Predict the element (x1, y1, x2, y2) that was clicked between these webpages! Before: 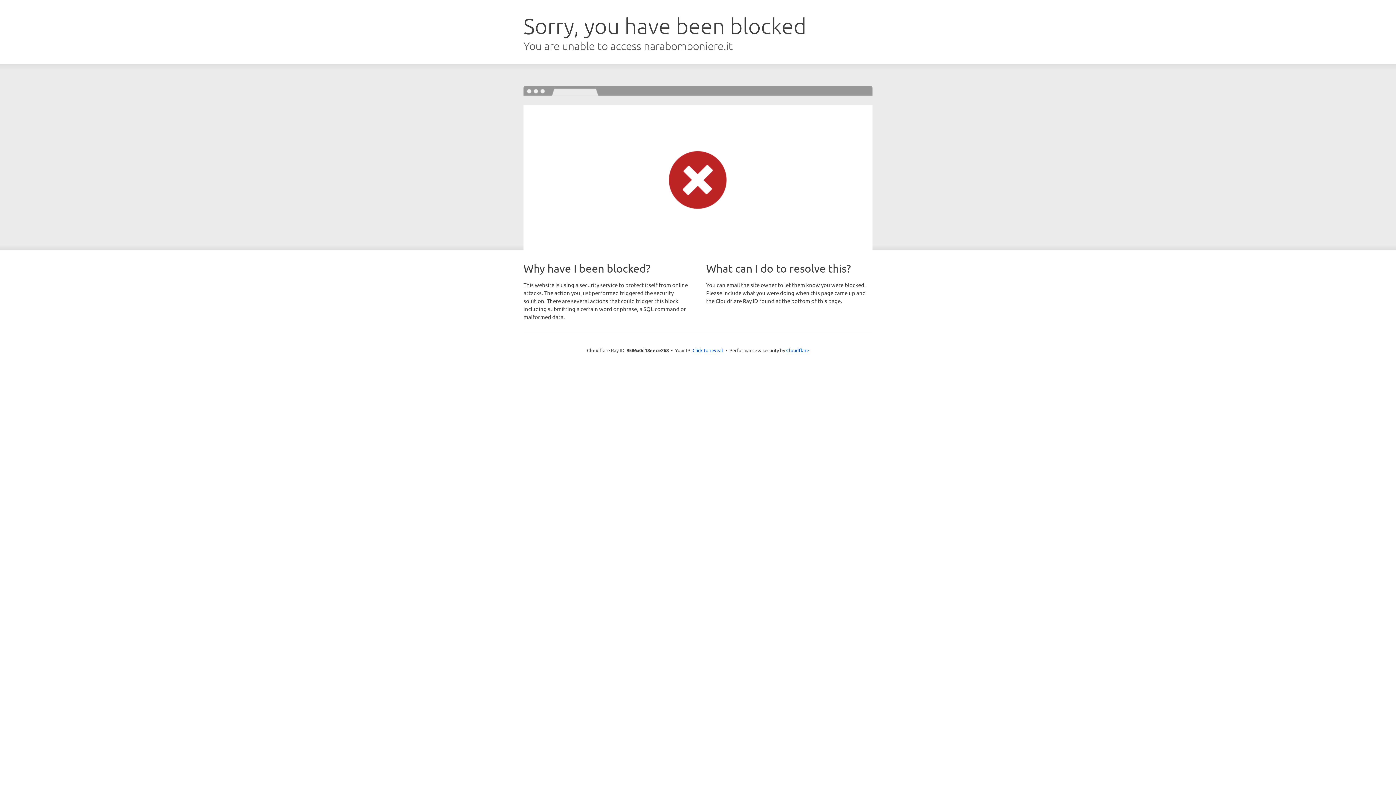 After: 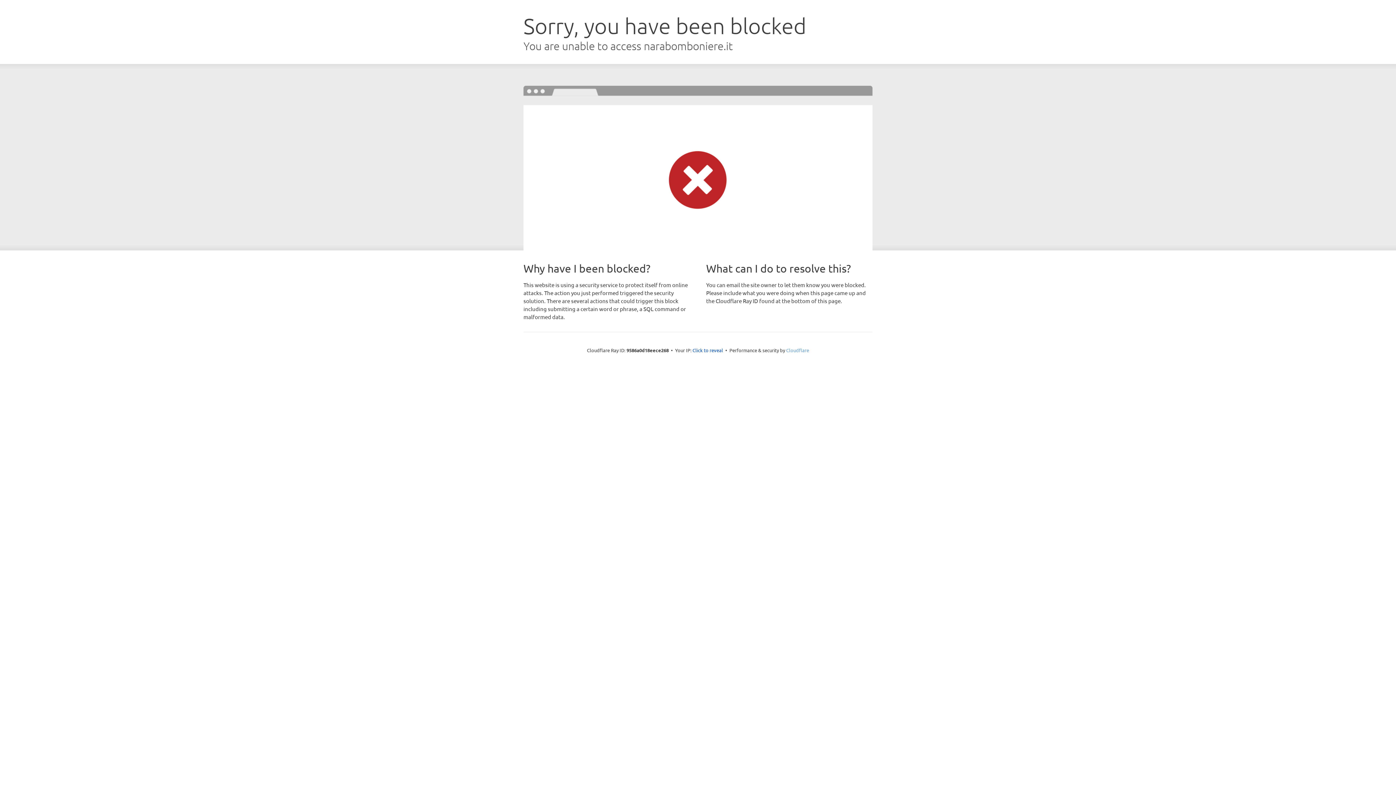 Action: bbox: (786, 347, 809, 353) label: Cloudflare